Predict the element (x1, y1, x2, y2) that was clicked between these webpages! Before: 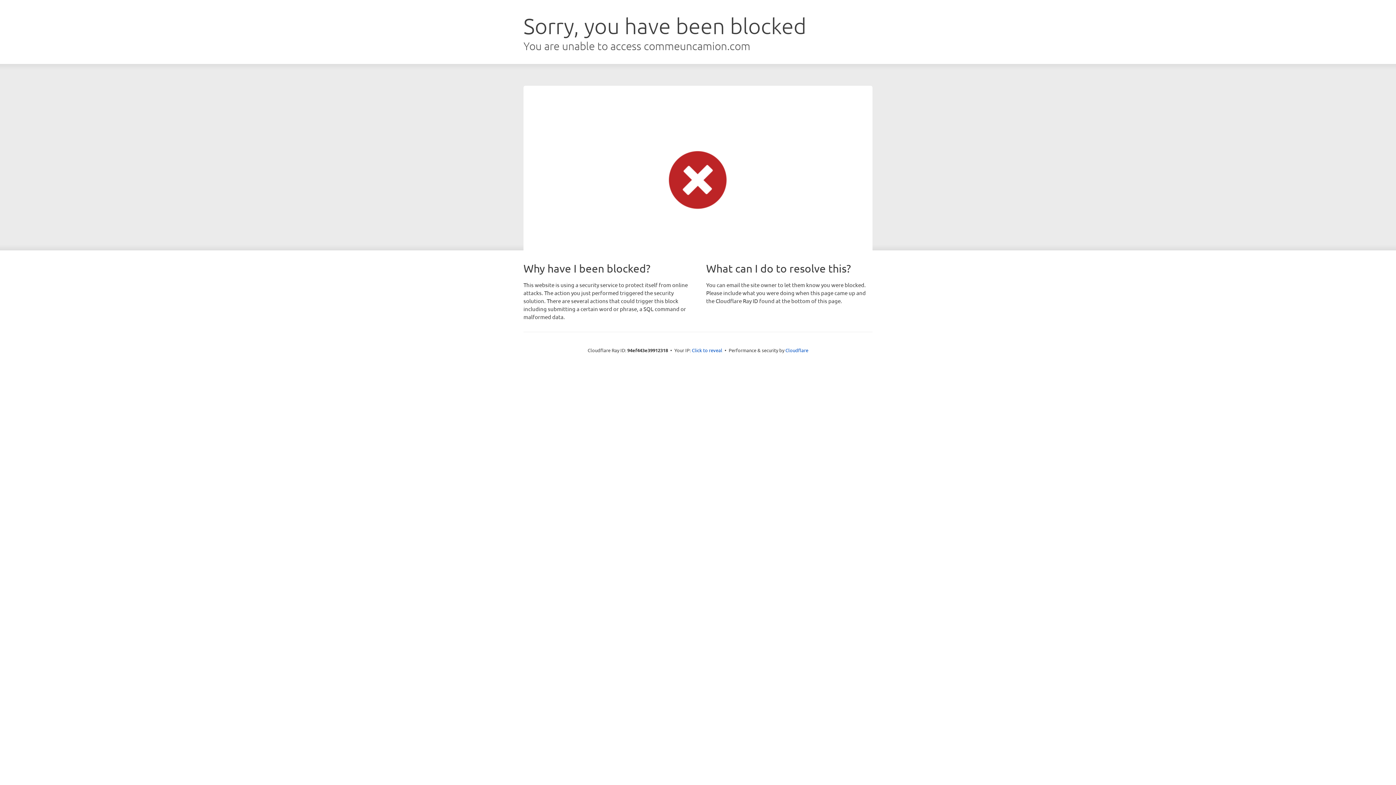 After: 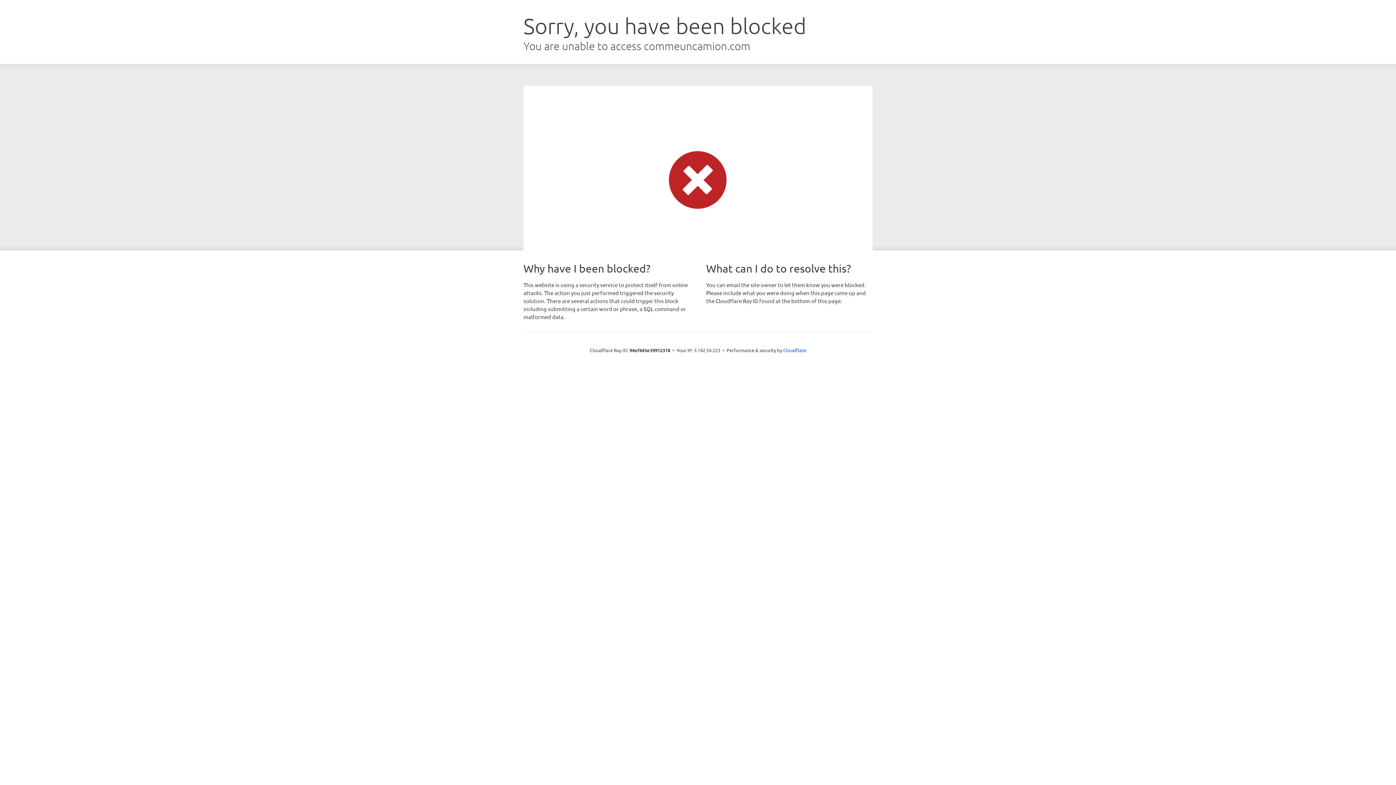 Action: bbox: (692, 346, 722, 353) label: Click to reveal